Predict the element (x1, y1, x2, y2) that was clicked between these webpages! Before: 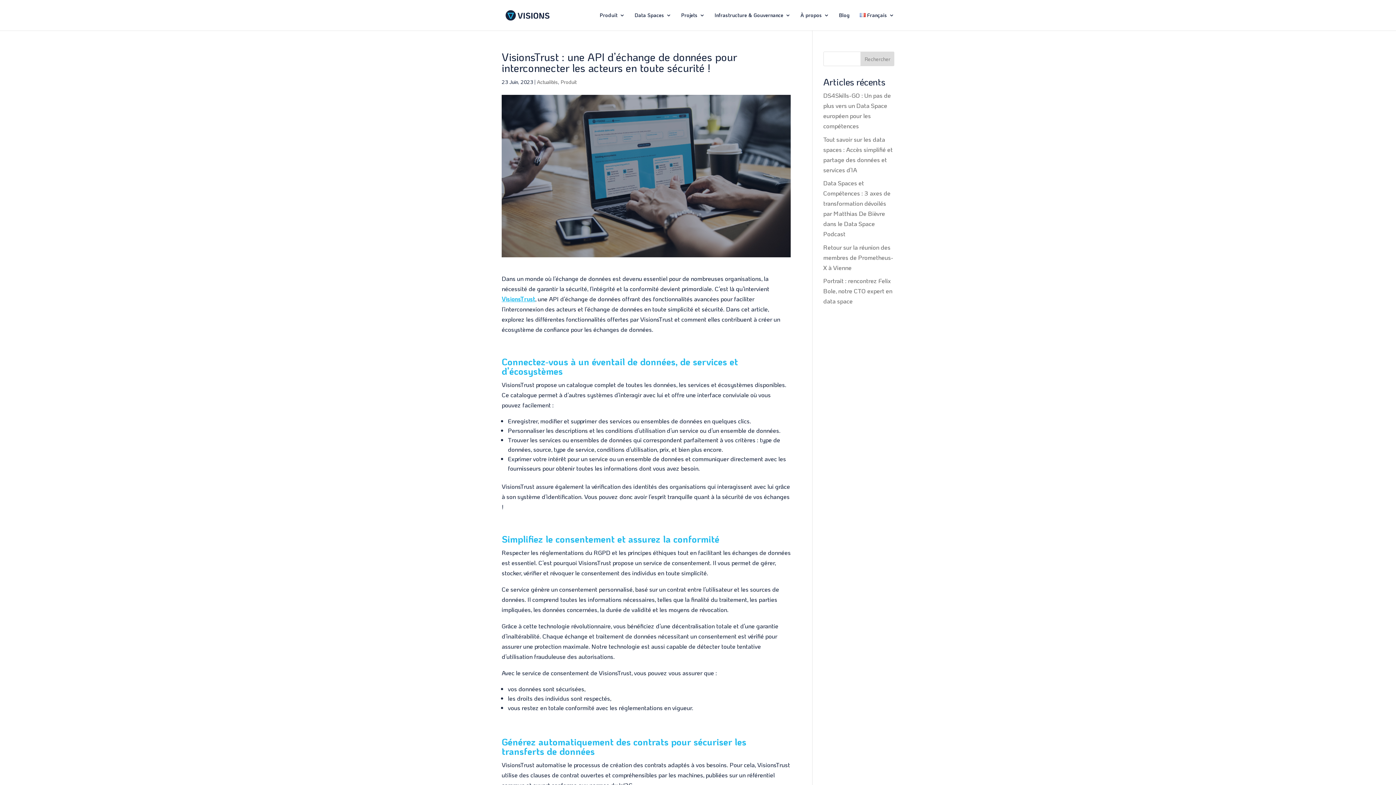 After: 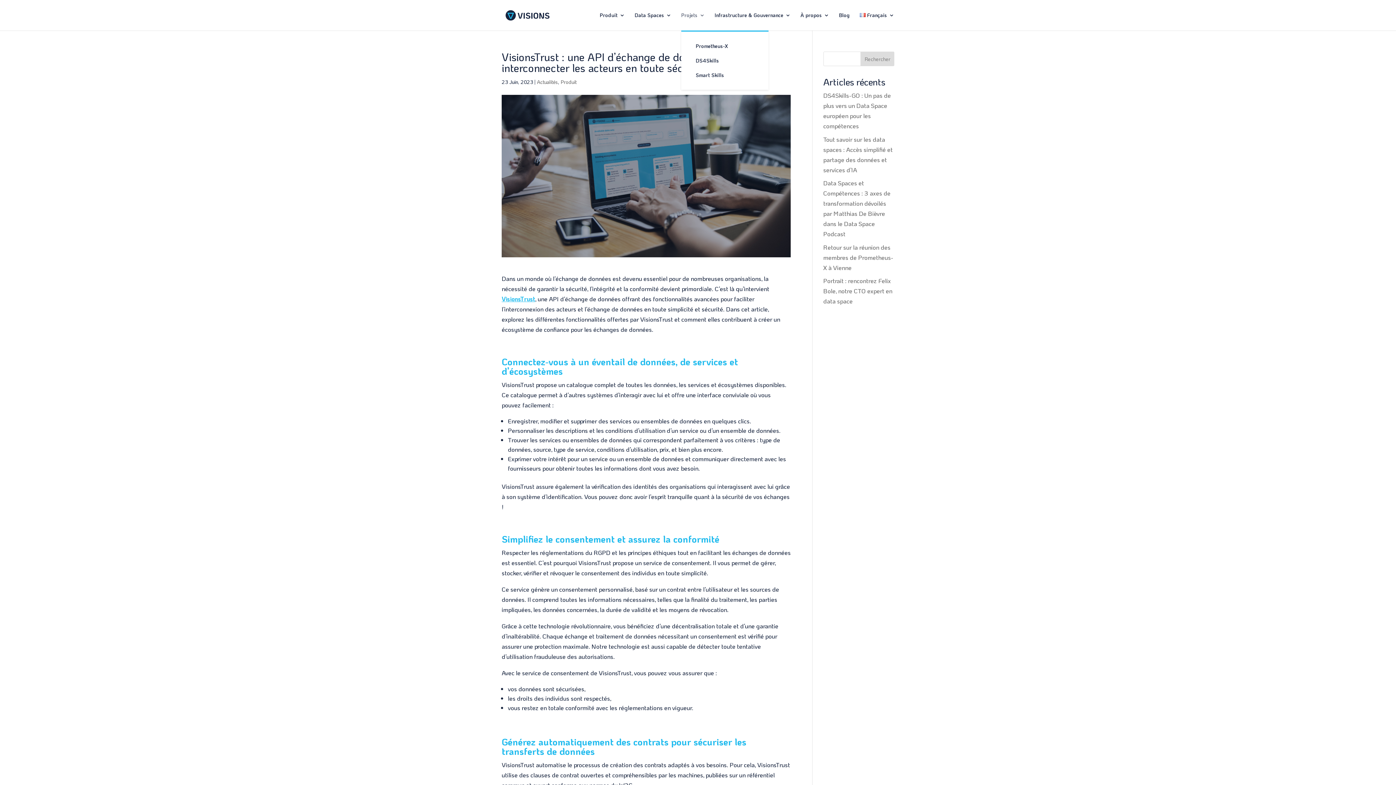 Action: bbox: (681, 12, 705, 30) label: Projets